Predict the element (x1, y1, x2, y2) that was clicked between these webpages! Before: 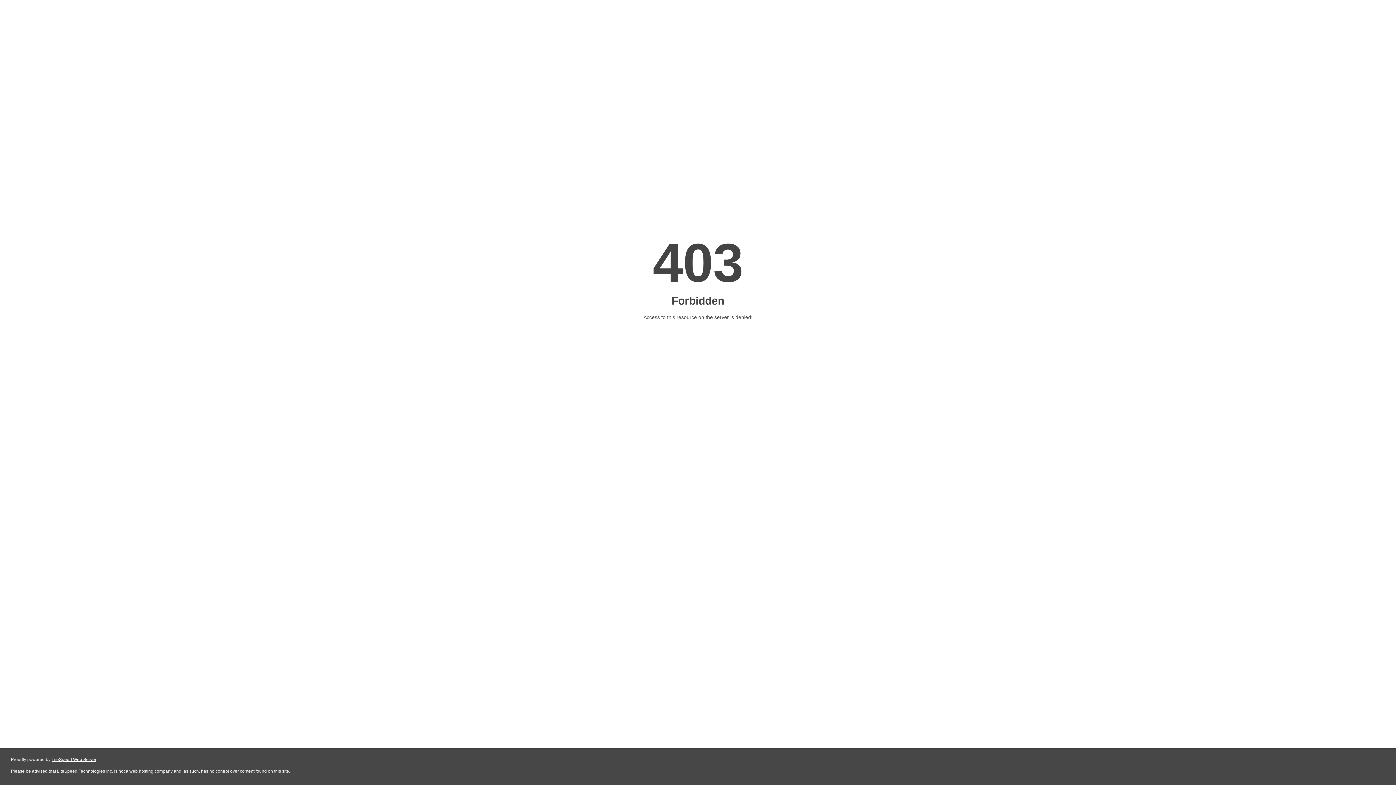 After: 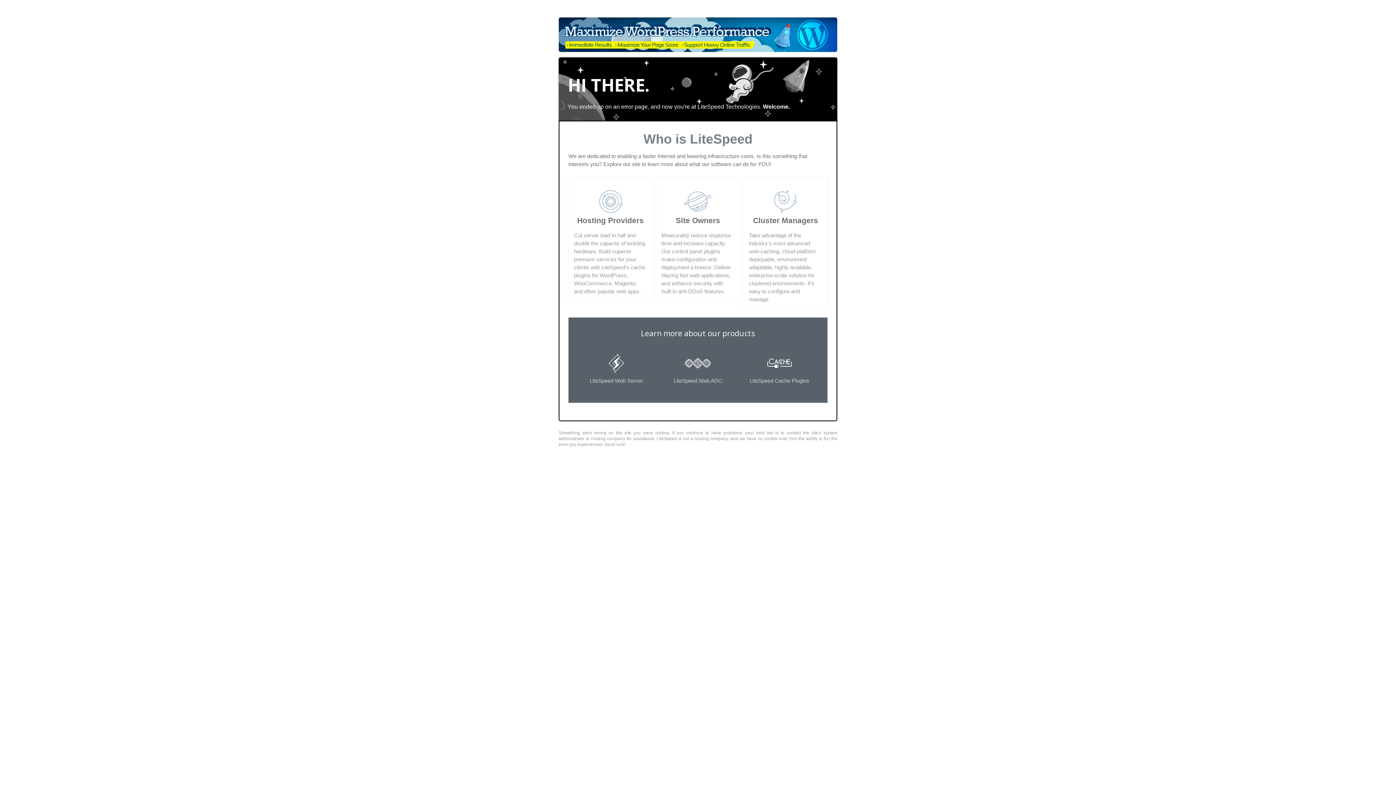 Action: label: LiteSpeed Web Server bbox: (51, 757, 96, 762)